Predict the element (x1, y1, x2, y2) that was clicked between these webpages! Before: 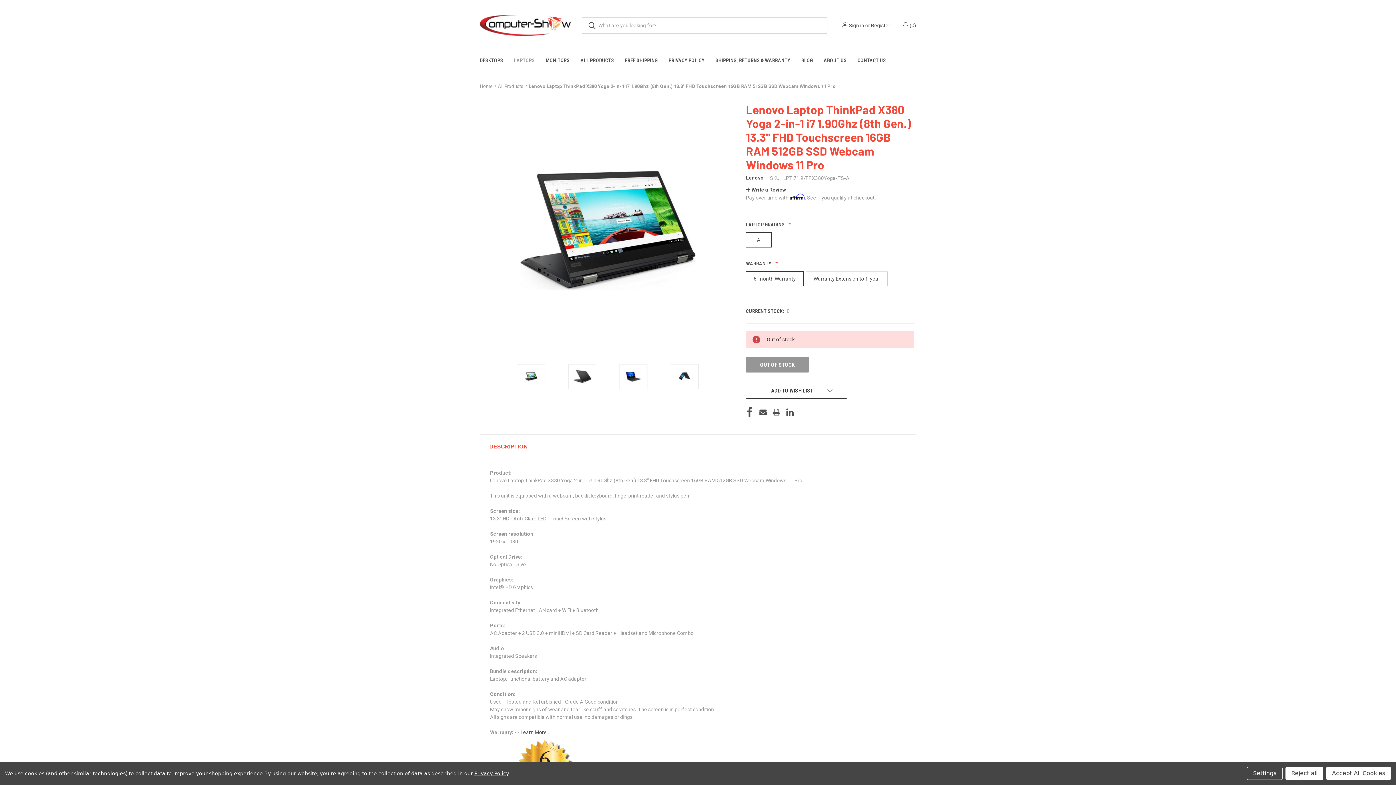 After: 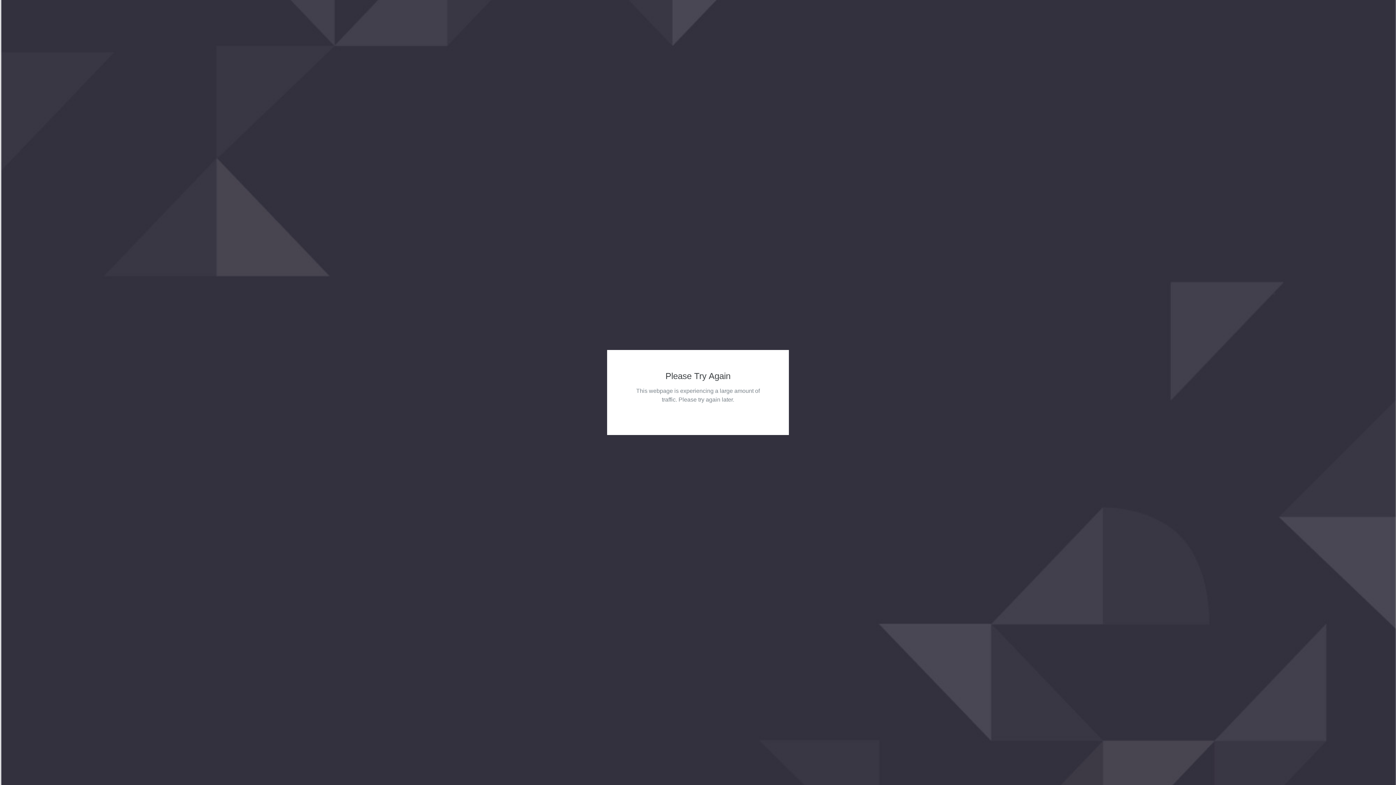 Action: bbox: (480, 7, 570, 43)